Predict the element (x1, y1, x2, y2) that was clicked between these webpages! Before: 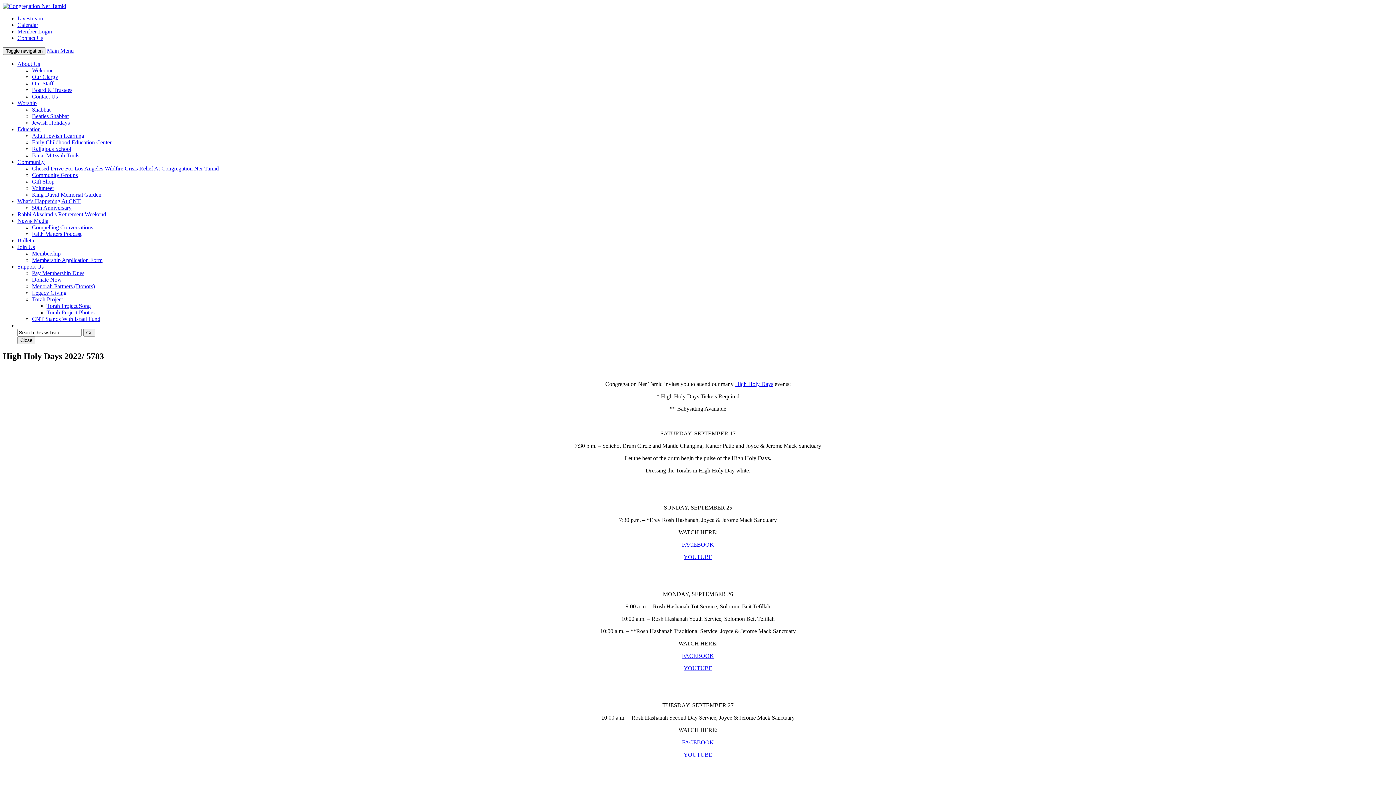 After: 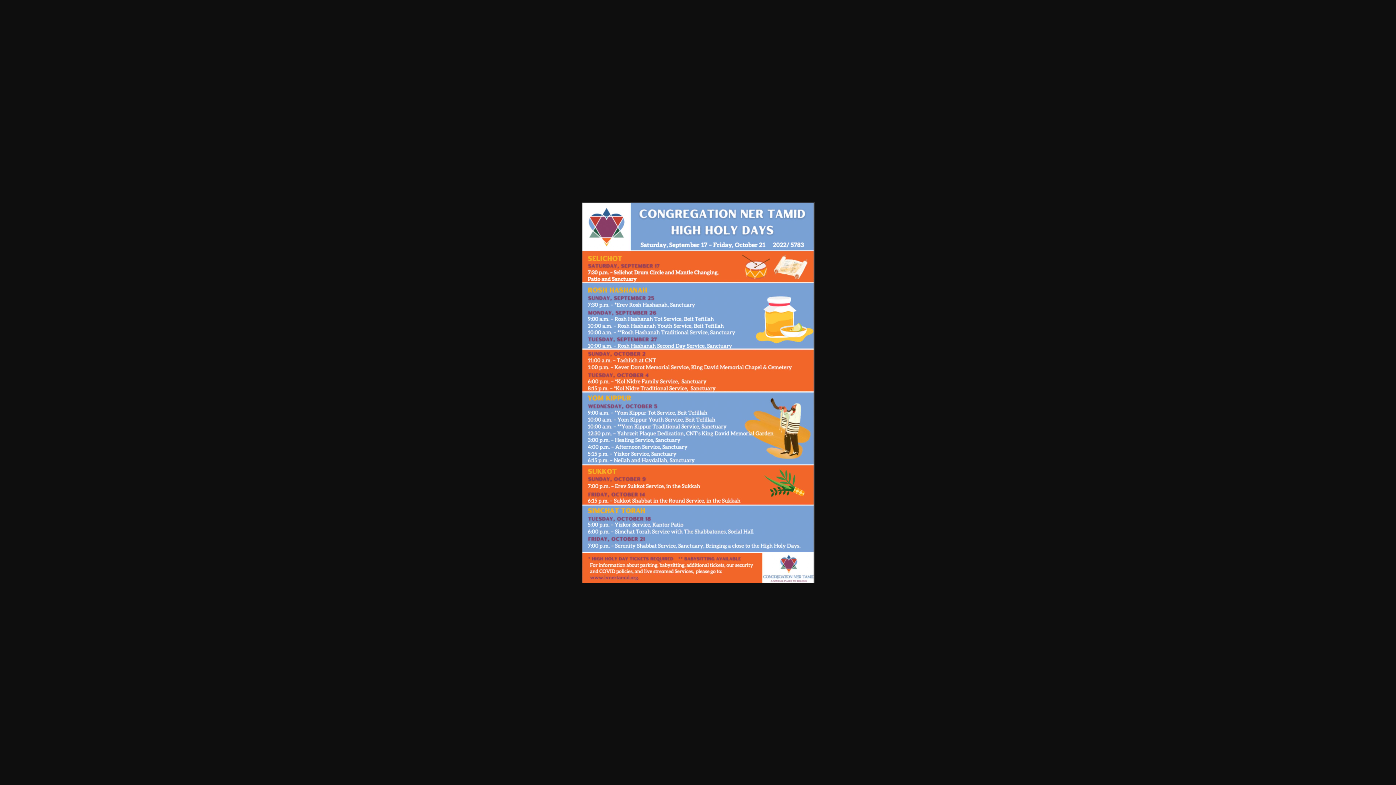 Action: label: High Holy Days bbox: (735, 381, 773, 387)